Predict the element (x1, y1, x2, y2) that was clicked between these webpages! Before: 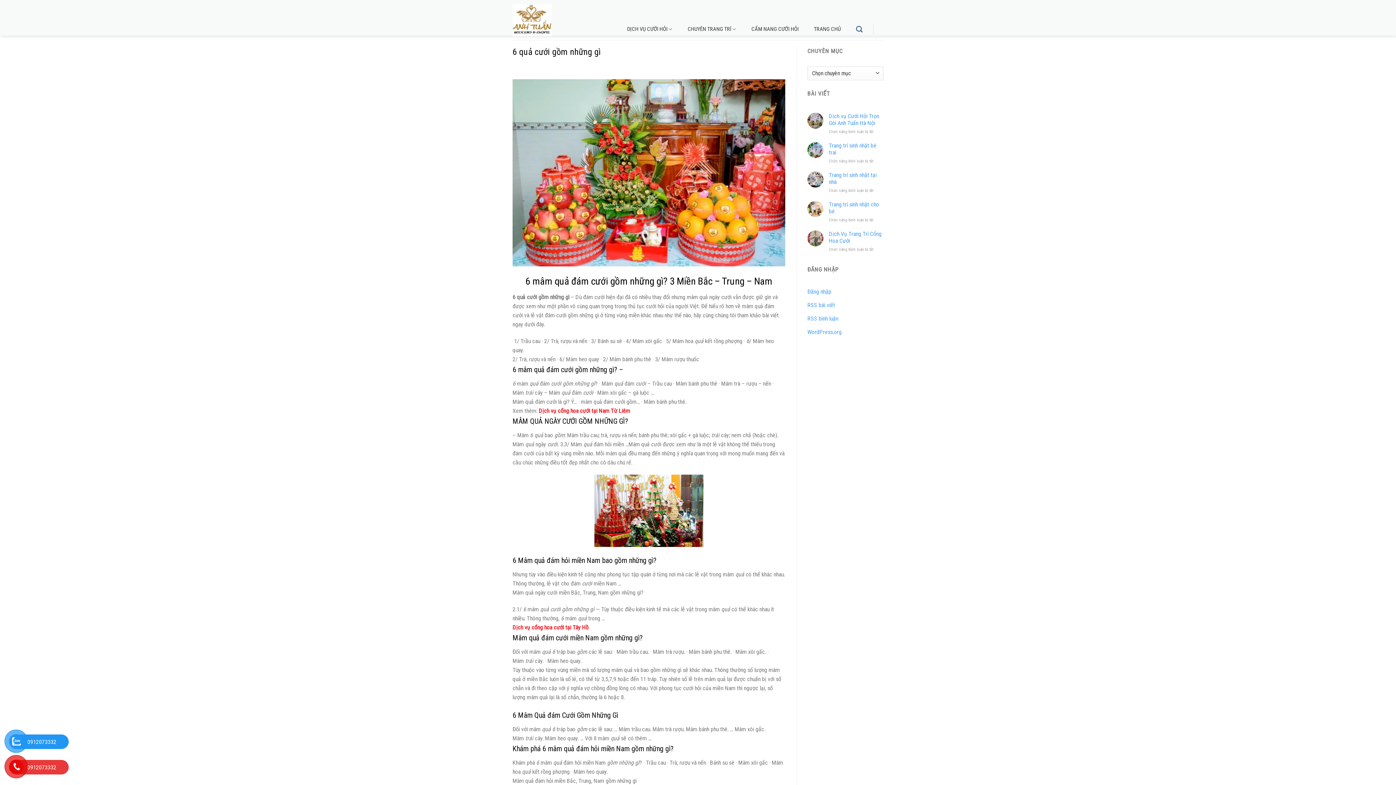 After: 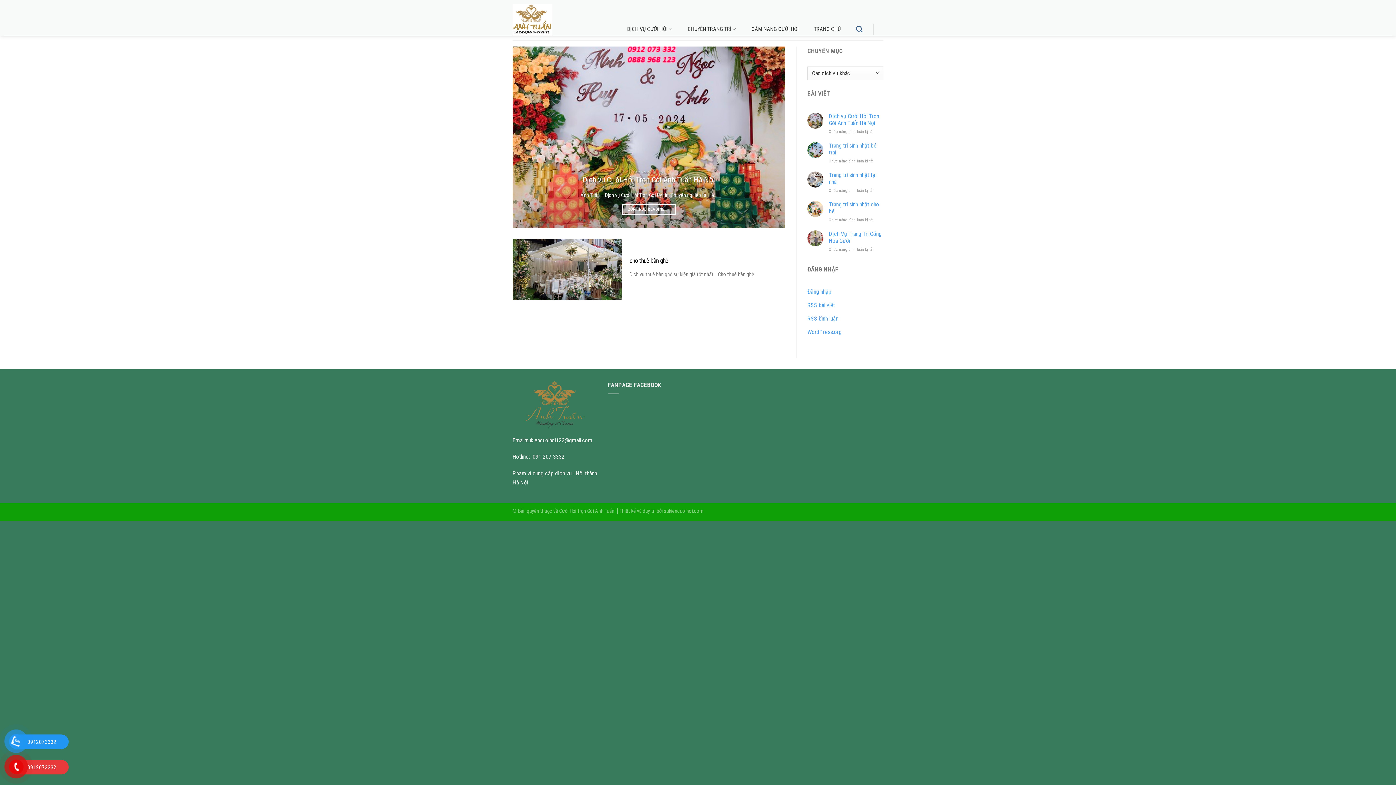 Action: bbox: (687, 18, 736, 40) label: CHUYÊN TRANG TRÍ